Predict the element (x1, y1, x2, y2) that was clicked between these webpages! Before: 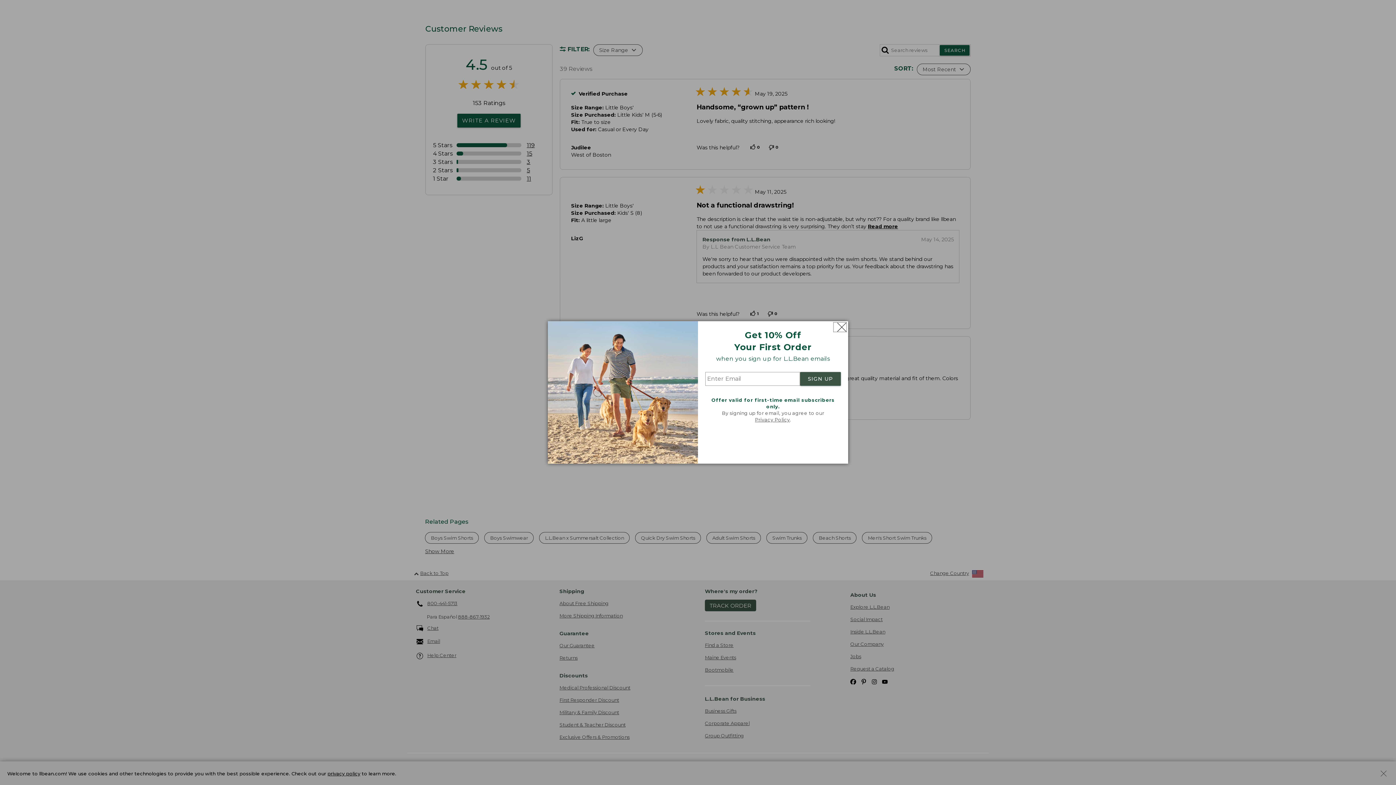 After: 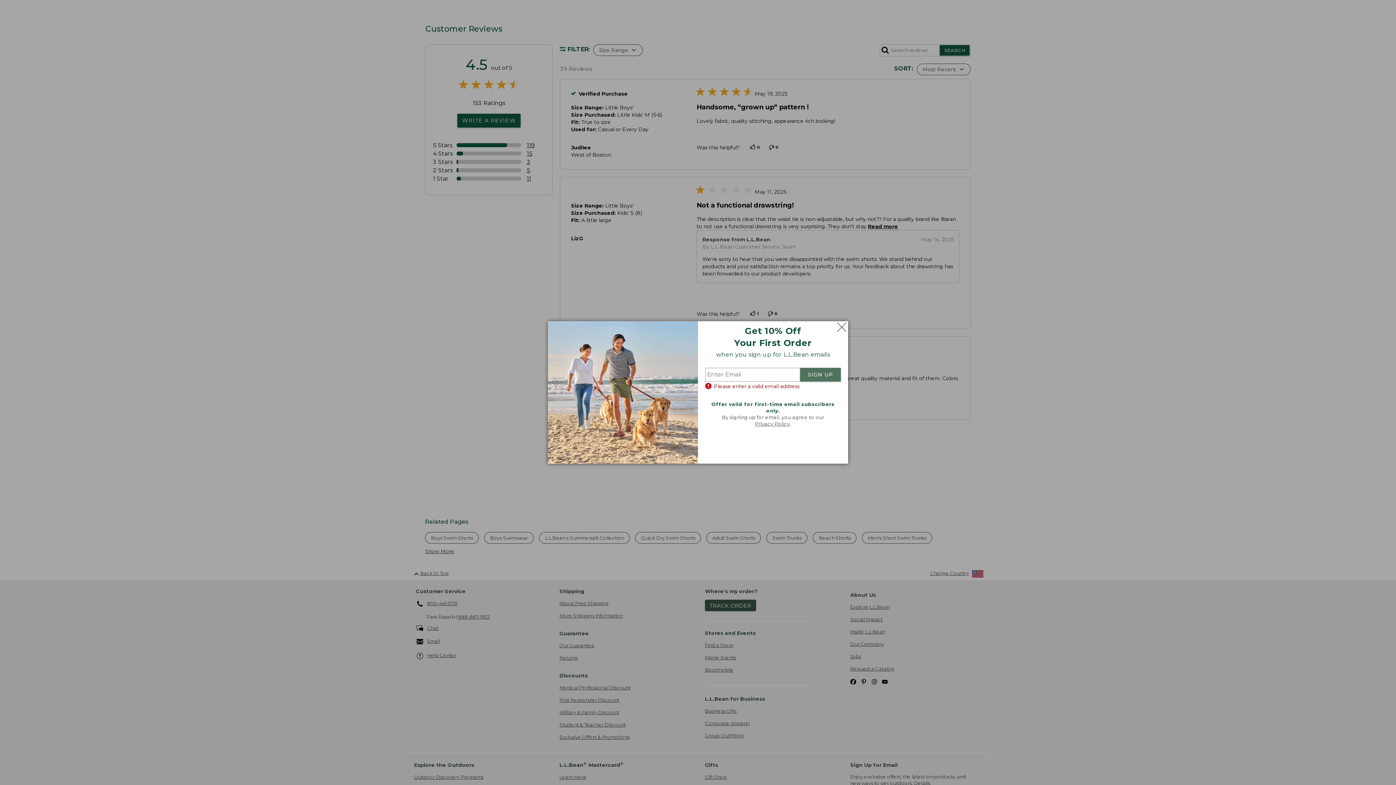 Action: label: SIGN UP bbox: (800, 372, 841, 386)